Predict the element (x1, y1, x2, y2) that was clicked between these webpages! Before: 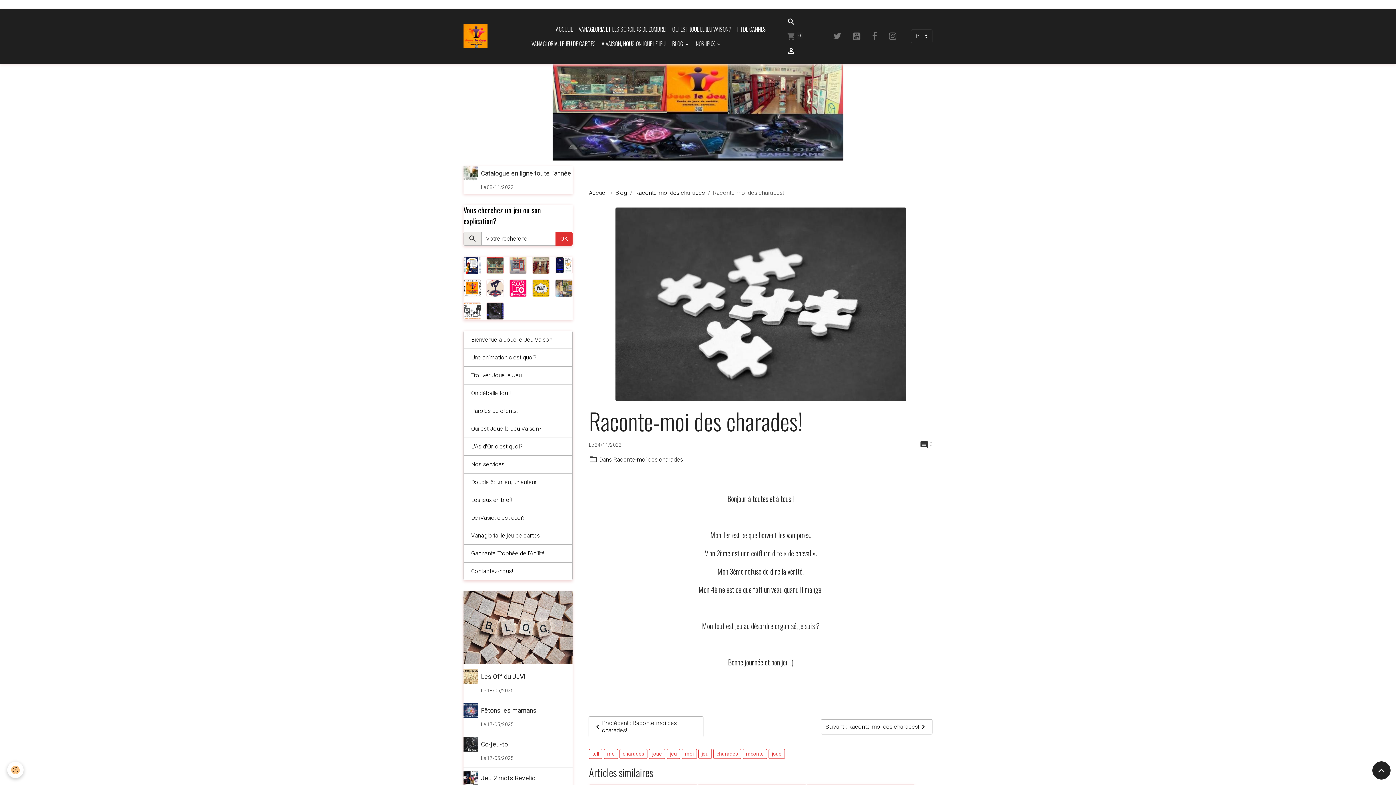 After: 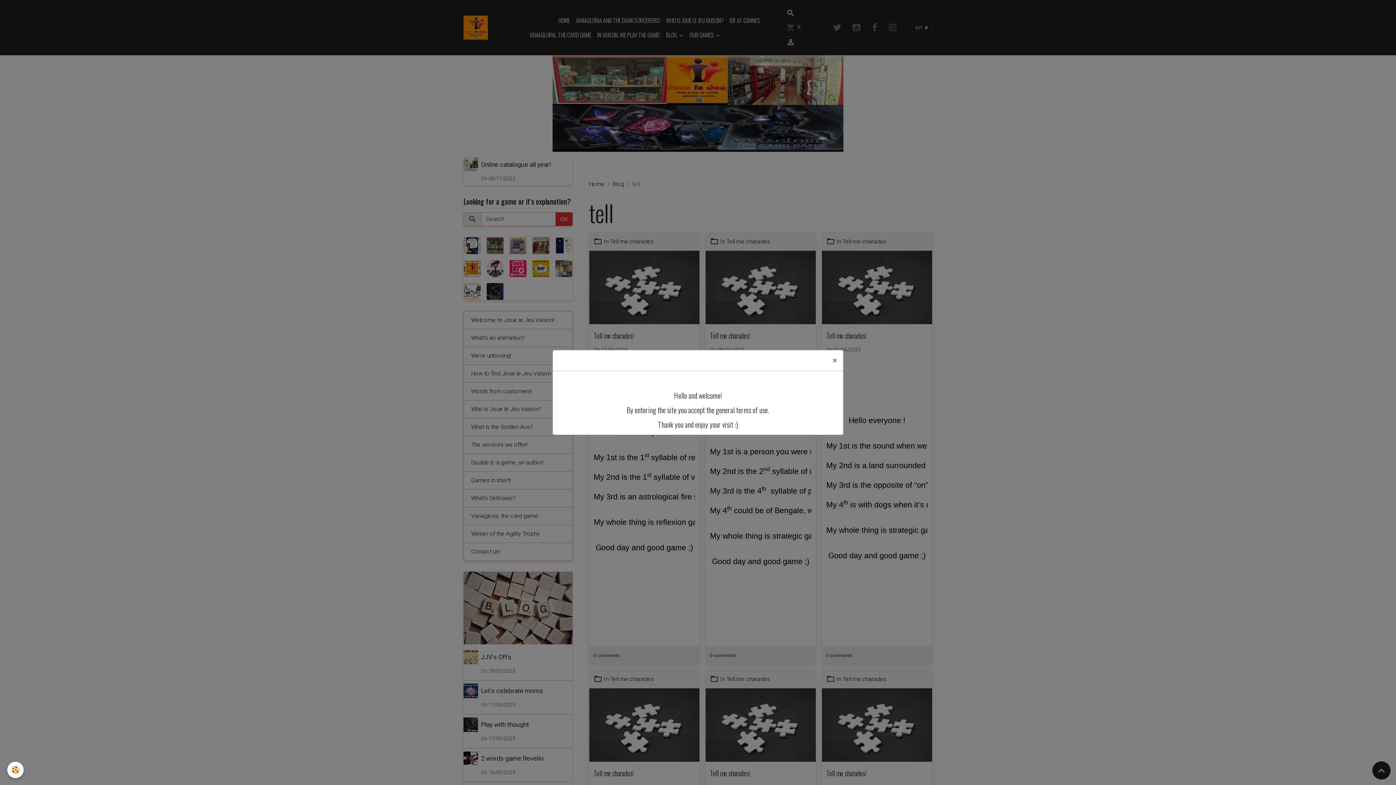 Action: label: tell bbox: (589, 749, 602, 759)